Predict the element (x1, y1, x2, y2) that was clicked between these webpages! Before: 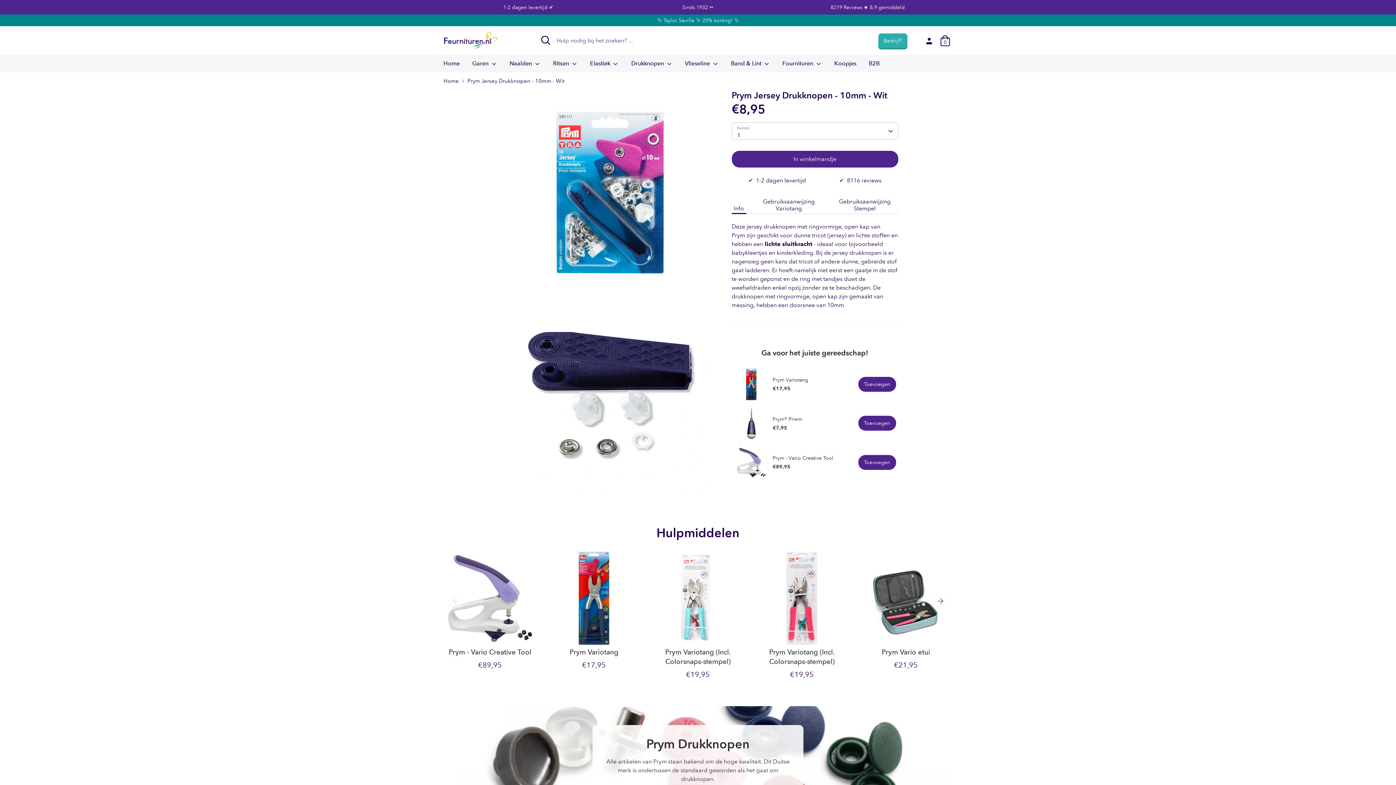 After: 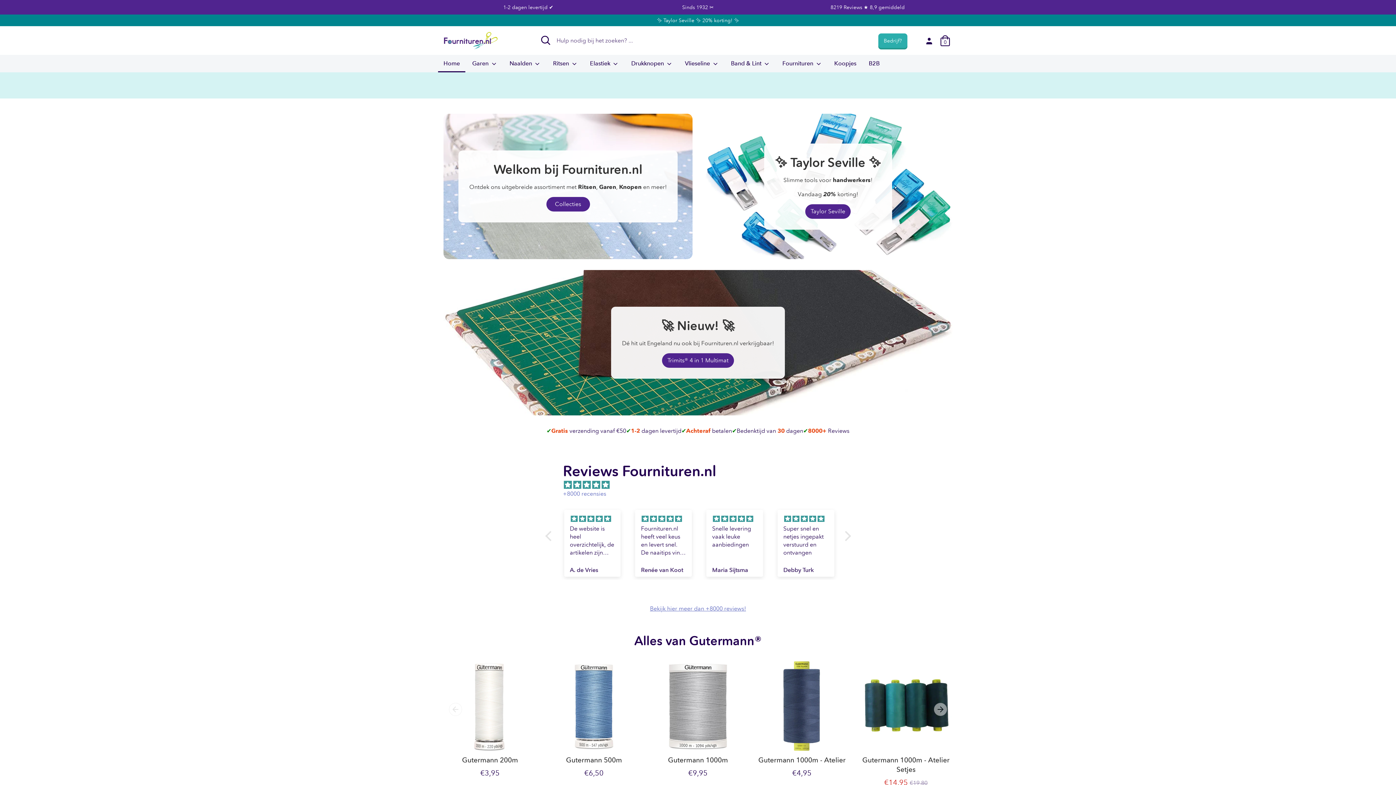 Action: bbox: (443, 31, 498, 49)